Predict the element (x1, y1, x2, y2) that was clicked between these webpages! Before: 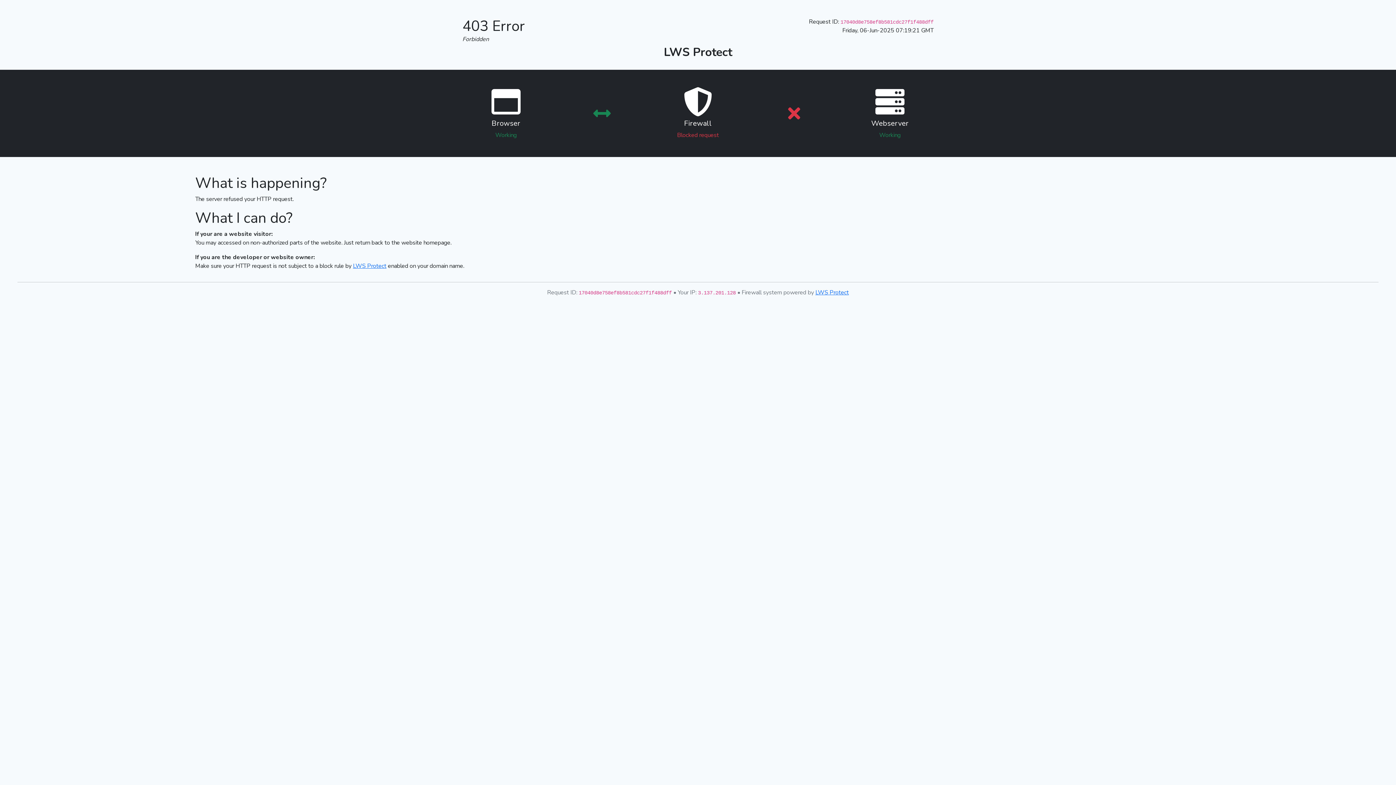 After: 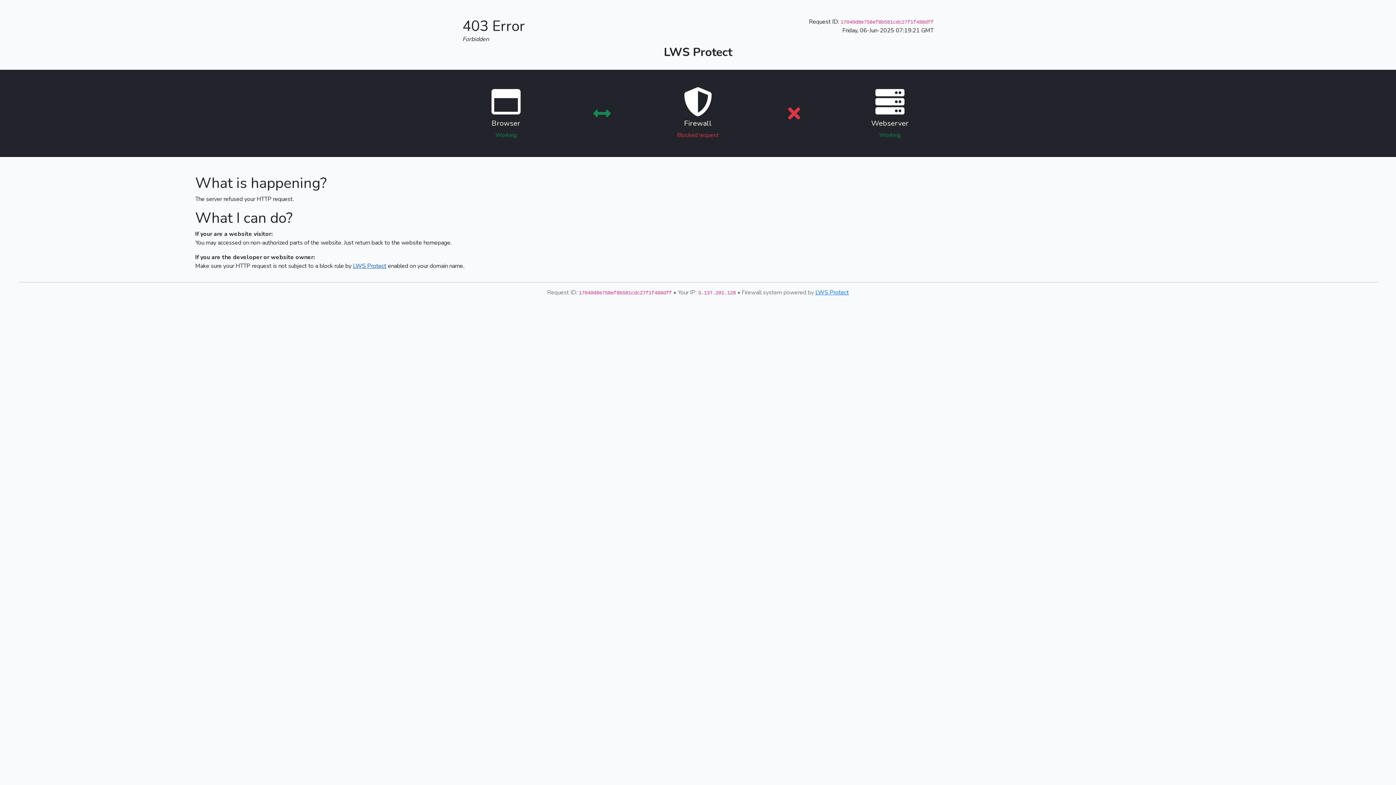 Action: bbox: (353, 262, 386, 270) label: LWS Protect